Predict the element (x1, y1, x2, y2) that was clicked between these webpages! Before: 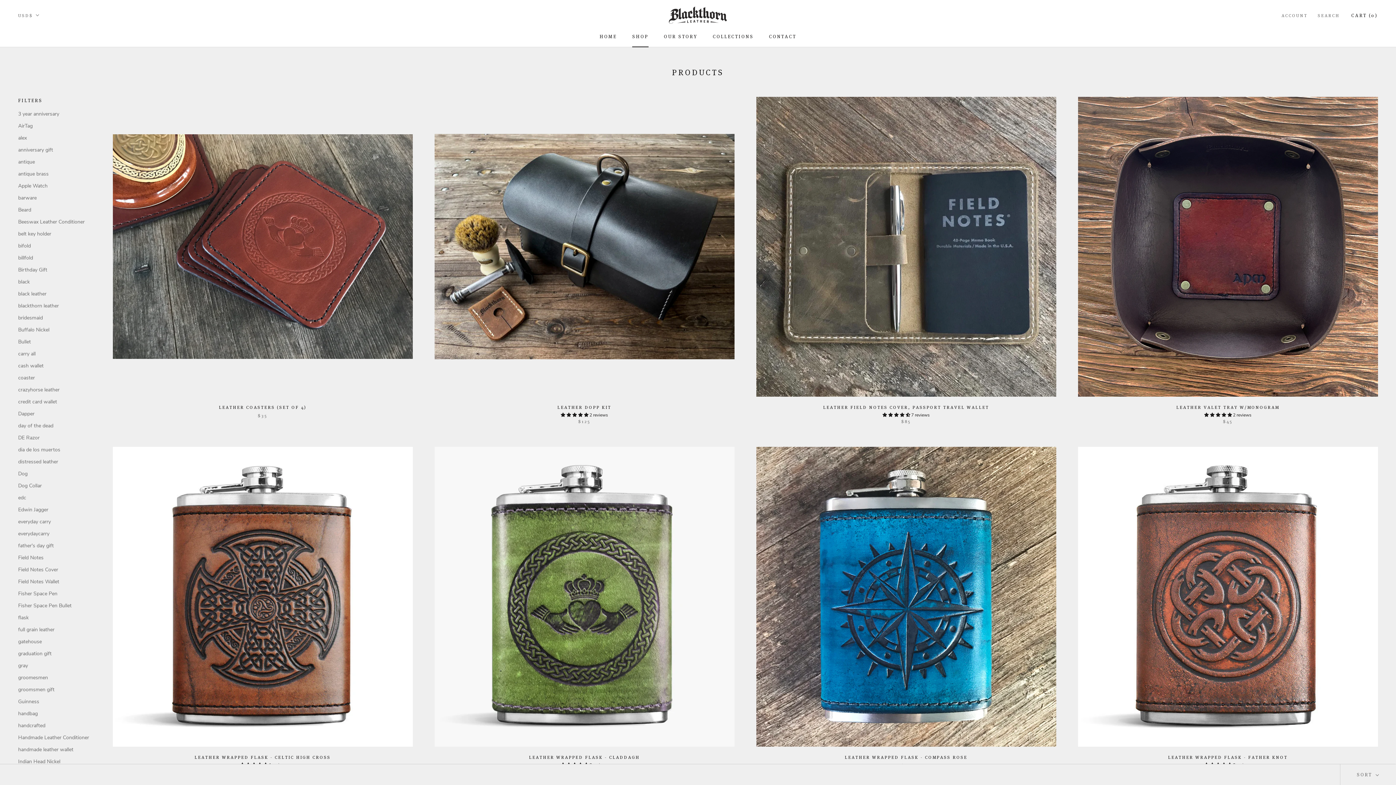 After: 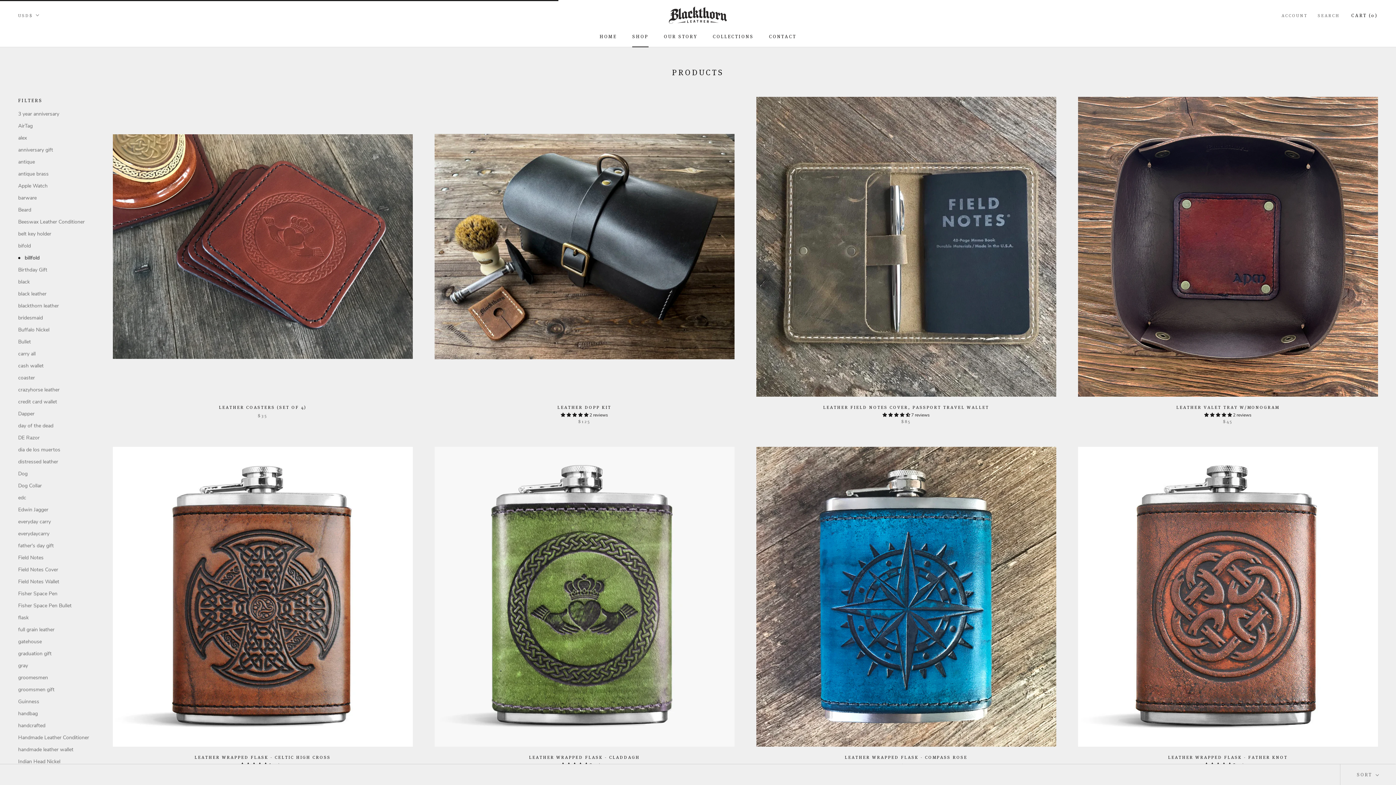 Action: bbox: (18, 254, 90, 261) label: billfold